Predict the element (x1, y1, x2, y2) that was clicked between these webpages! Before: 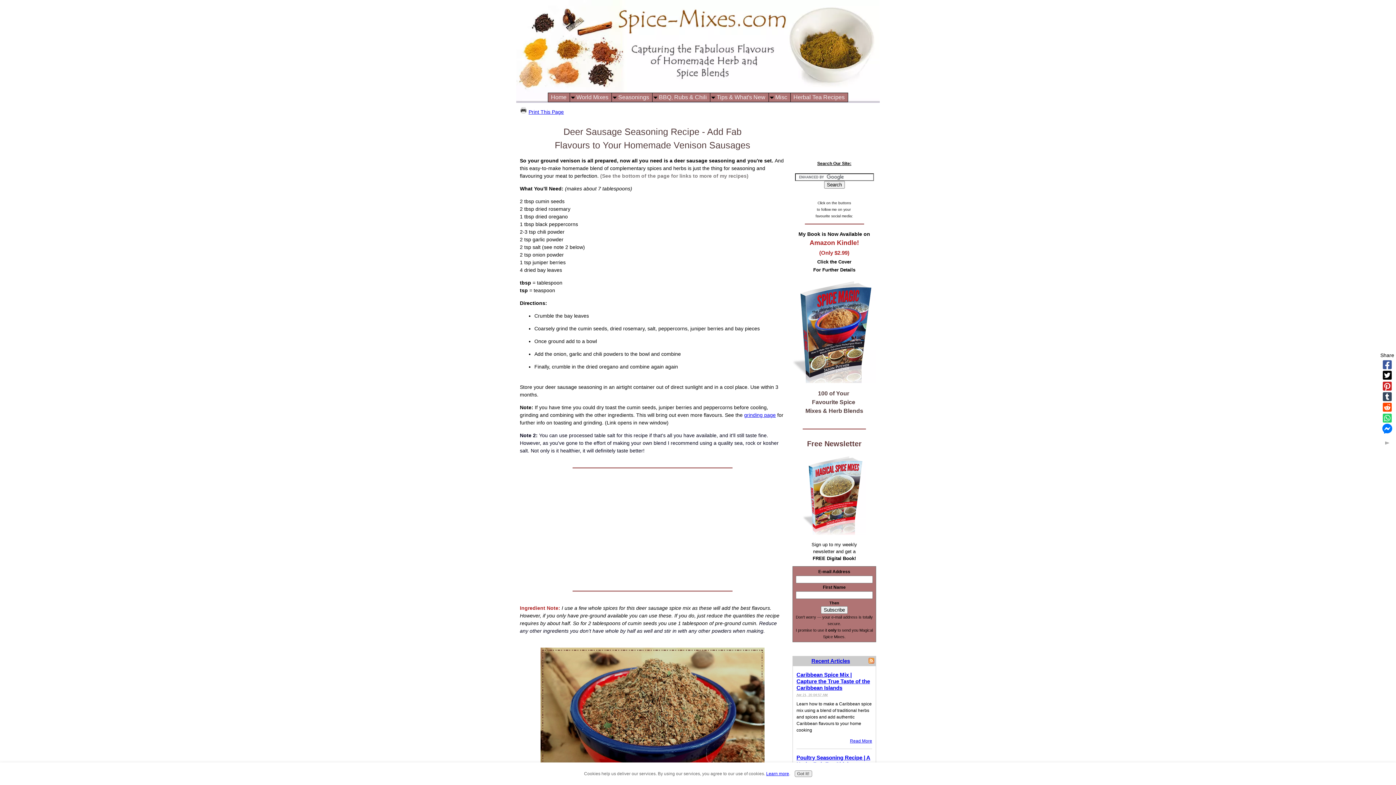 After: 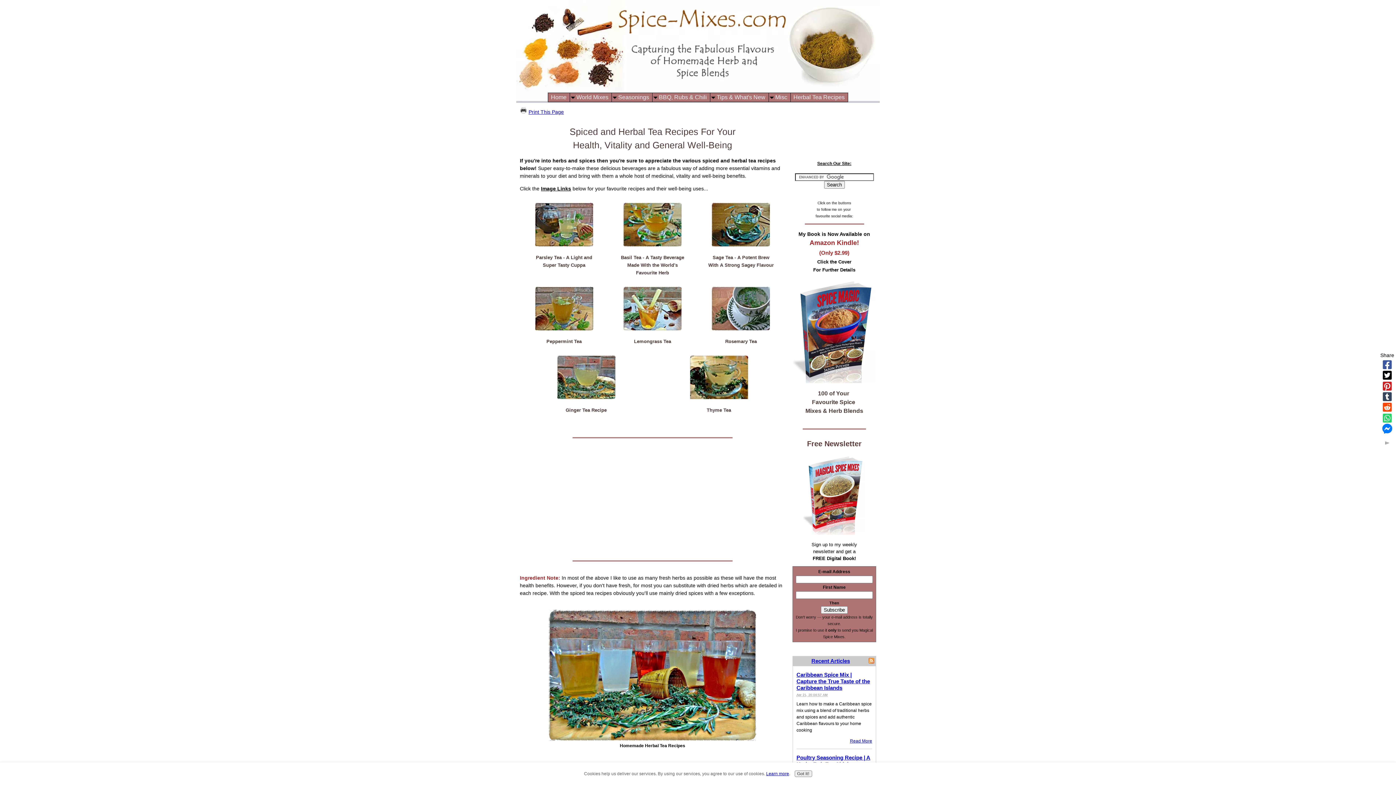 Action: bbox: (790, 93, 847, 101) label: Herbal Tea Recipes